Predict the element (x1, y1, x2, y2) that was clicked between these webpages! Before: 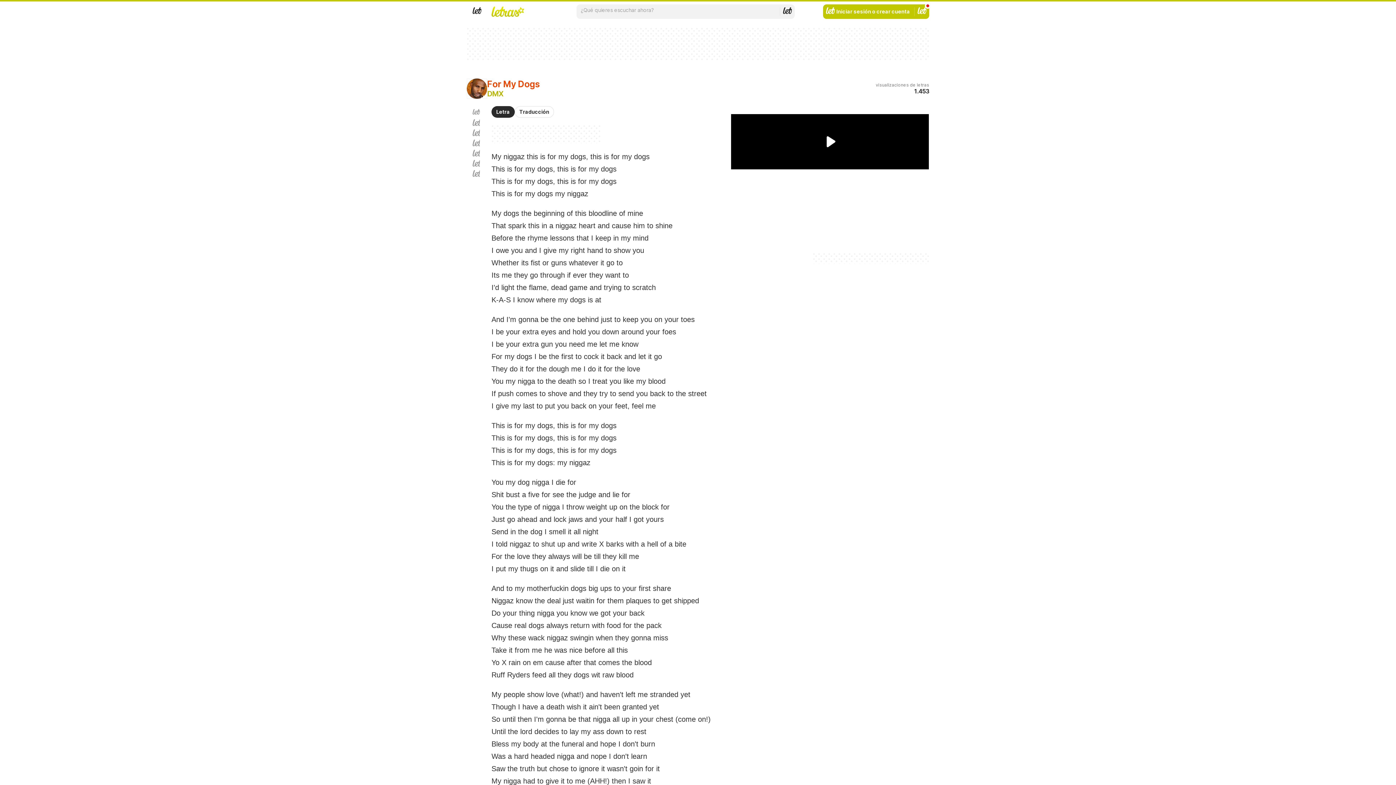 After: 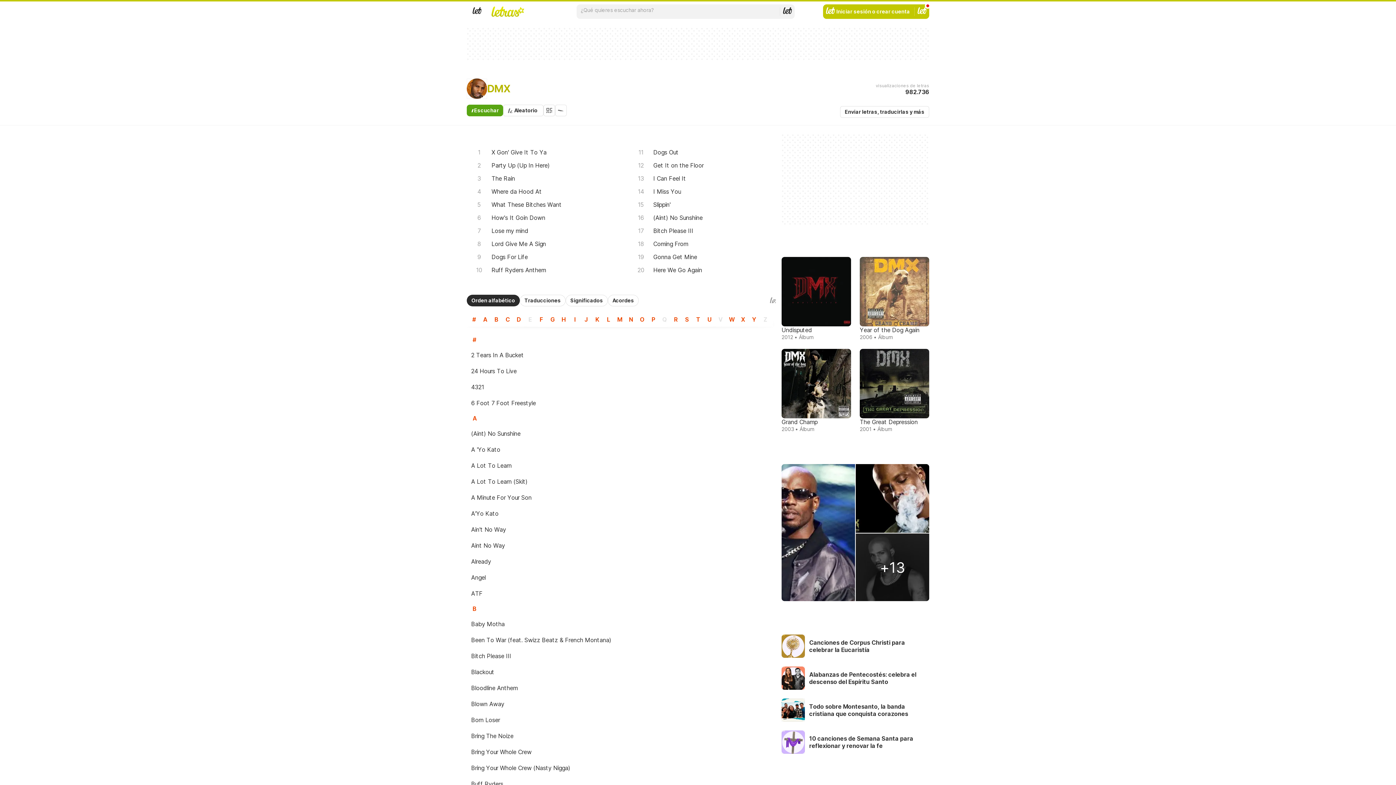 Action: label: DMX bbox: (487, 89, 503, 98)